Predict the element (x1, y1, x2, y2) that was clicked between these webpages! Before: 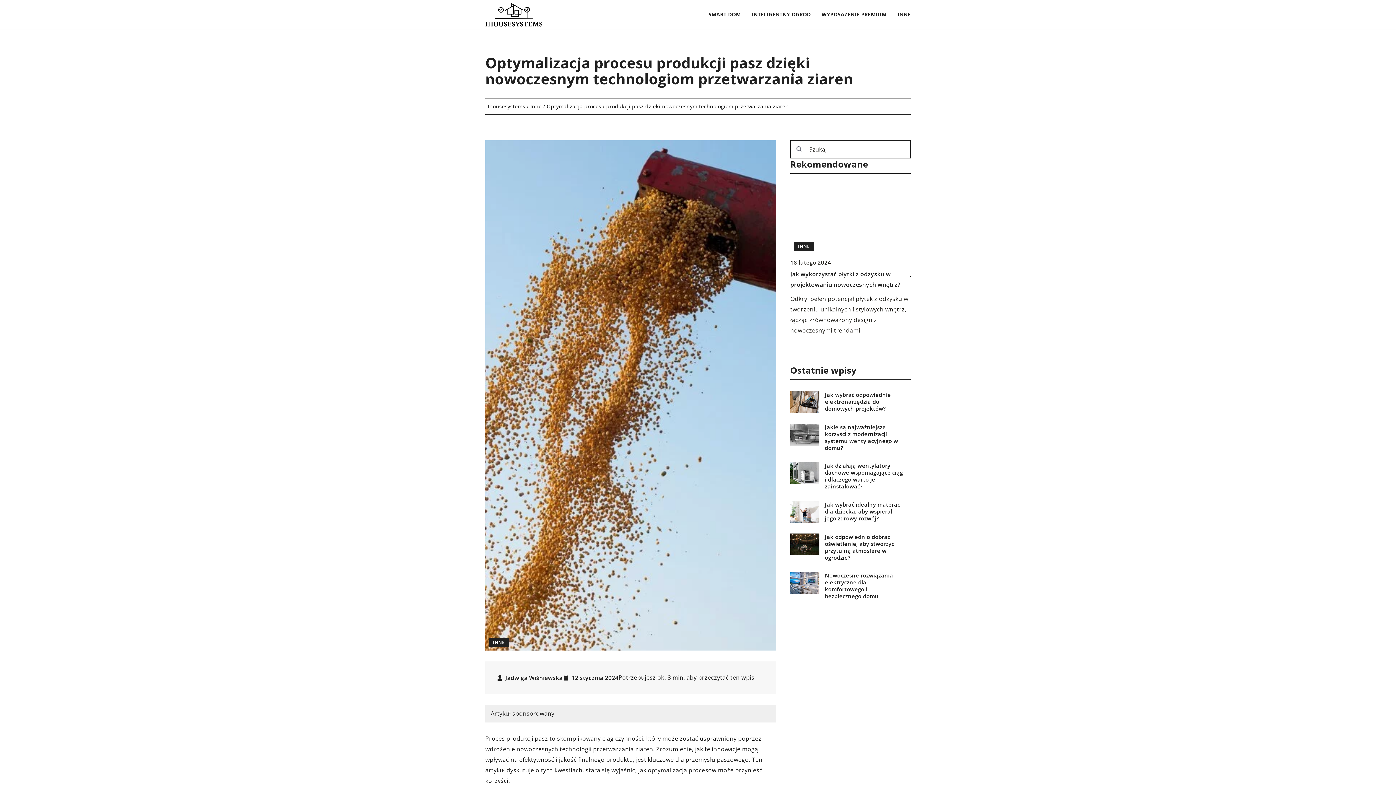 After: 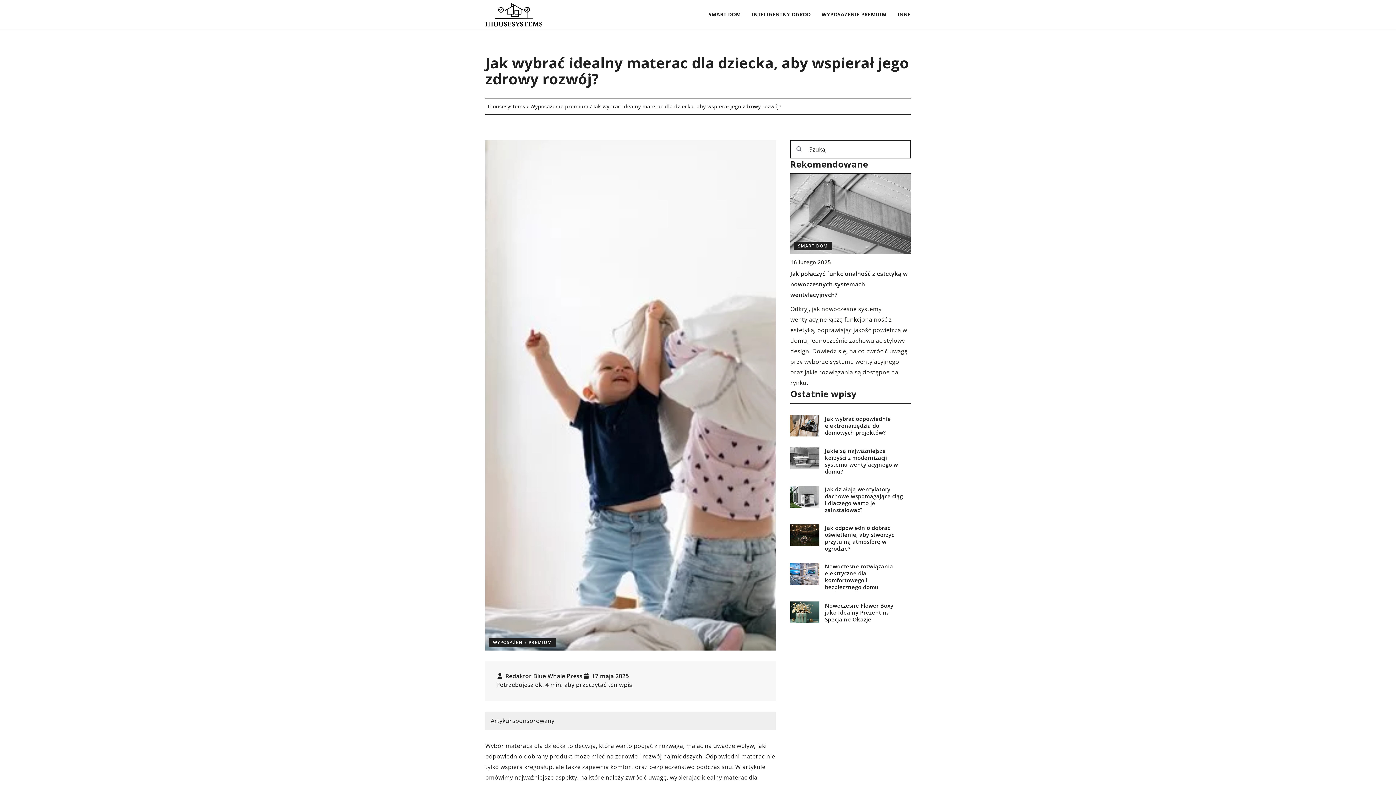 Action: bbox: (825, 501, 903, 522) label: Jak wybrać idealny materac dla dziecka, aby wspierał jego zdrowy rozwój?